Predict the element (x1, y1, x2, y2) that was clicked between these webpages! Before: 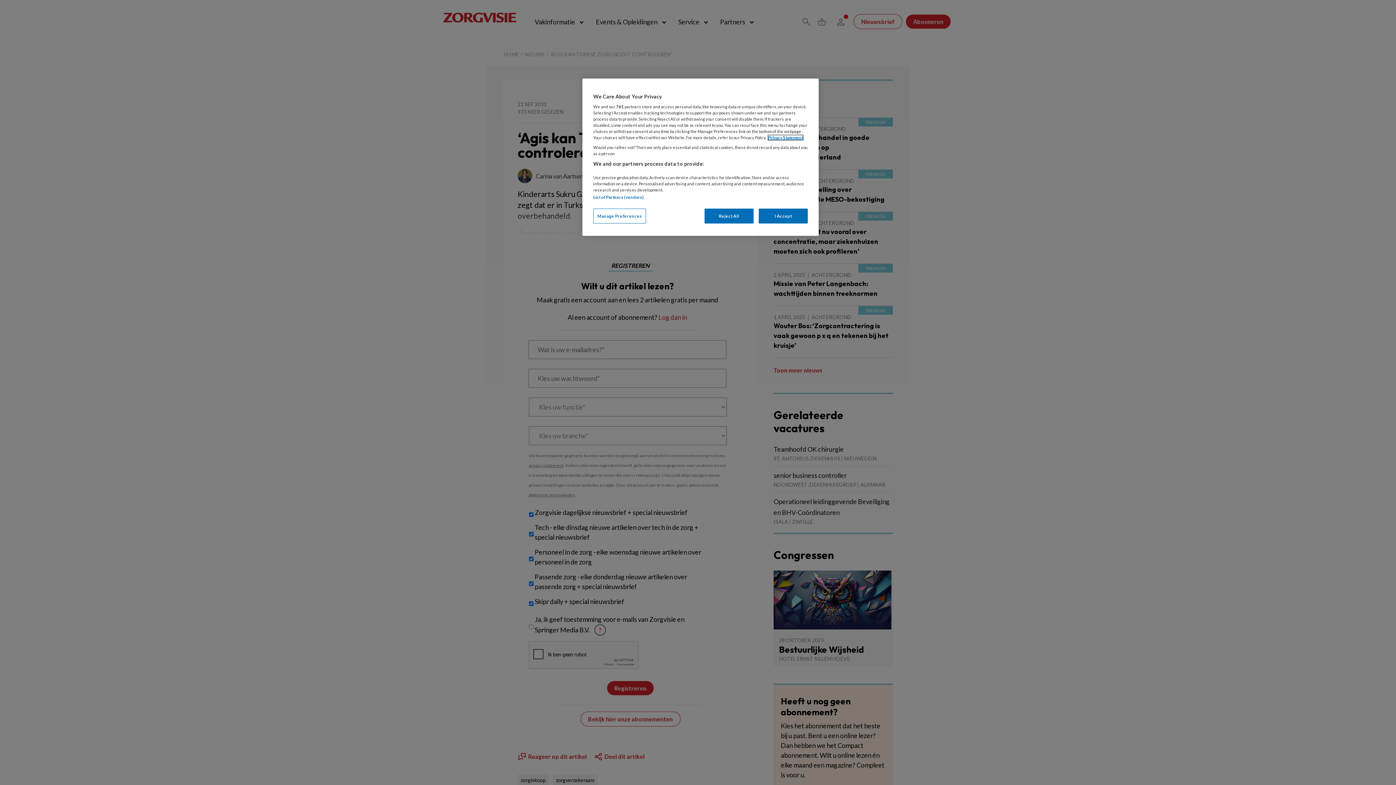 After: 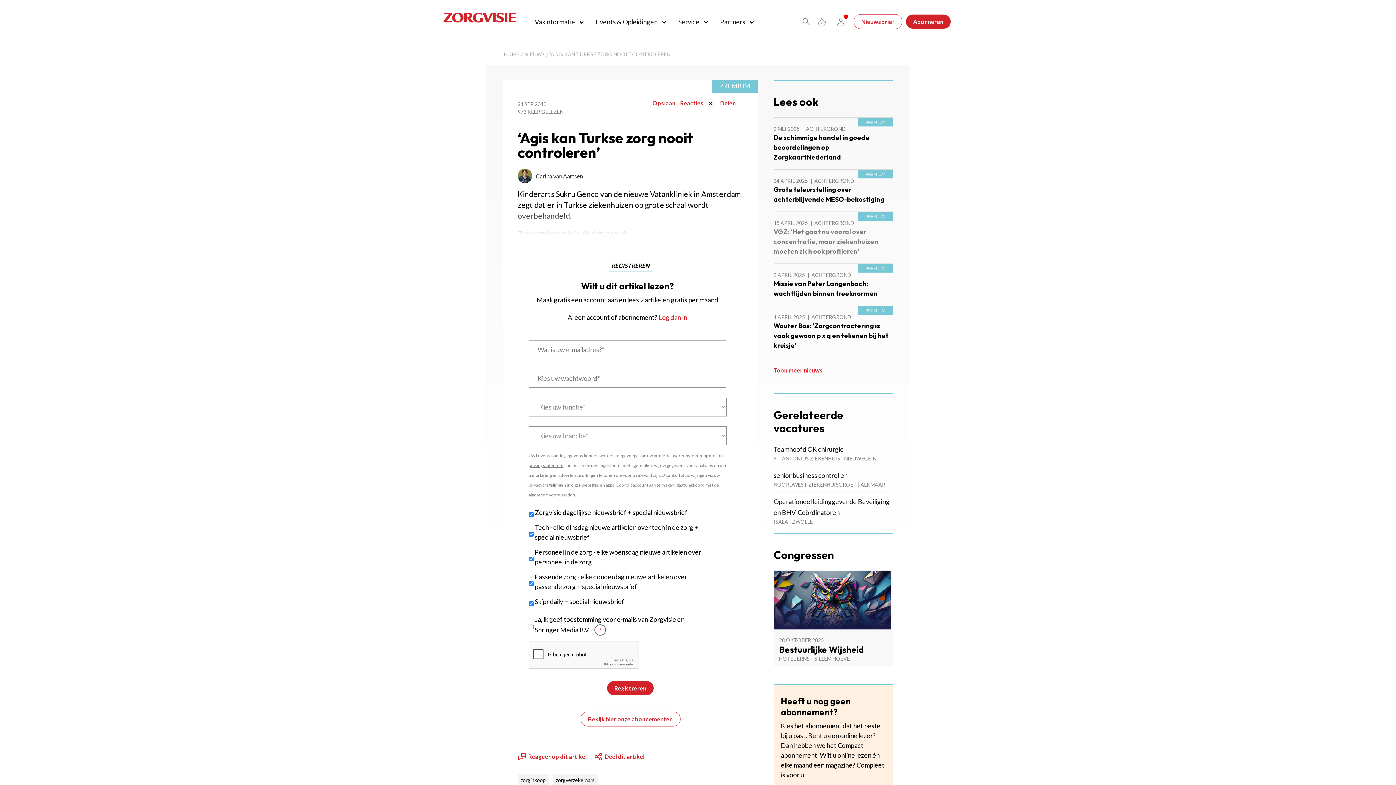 Action: bbox: (758, 208, 808, 223) label: I Accept